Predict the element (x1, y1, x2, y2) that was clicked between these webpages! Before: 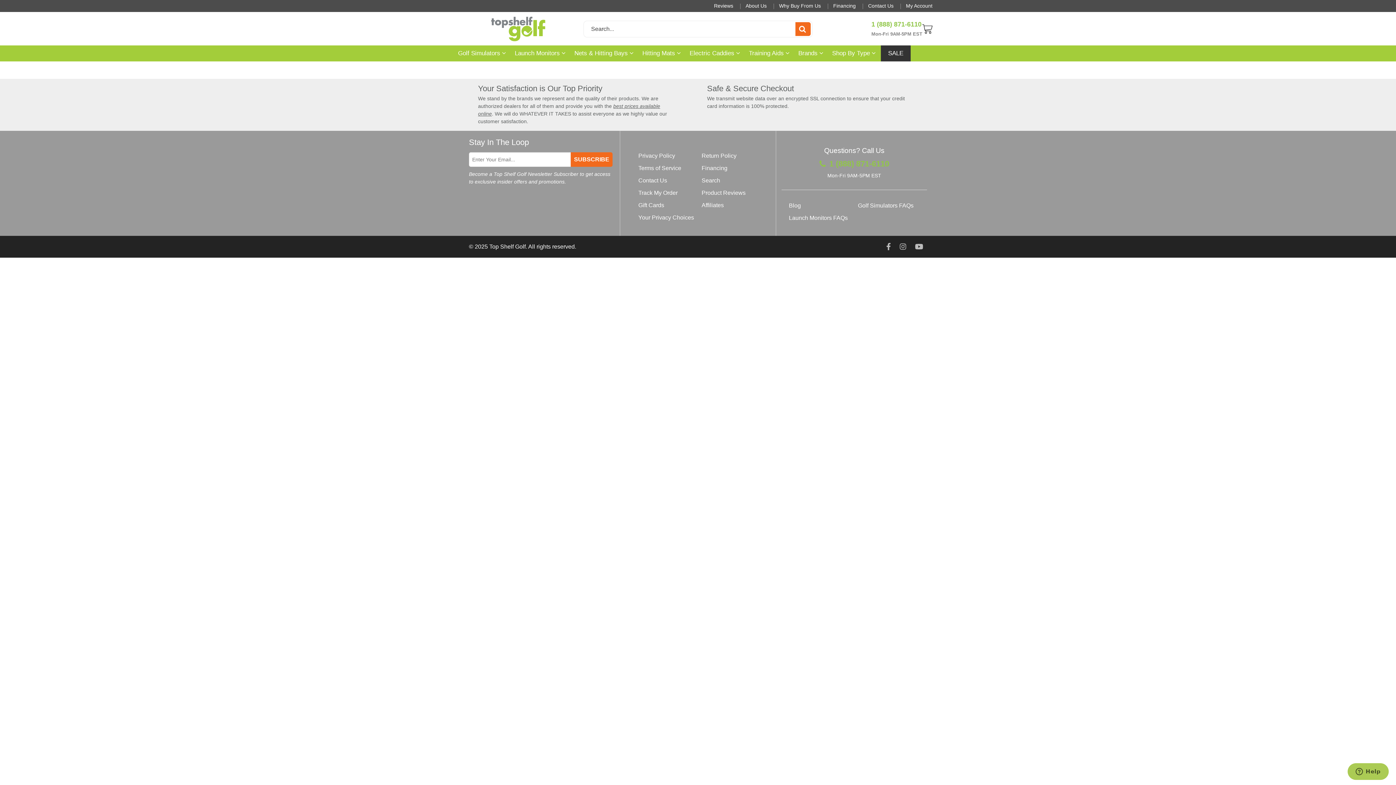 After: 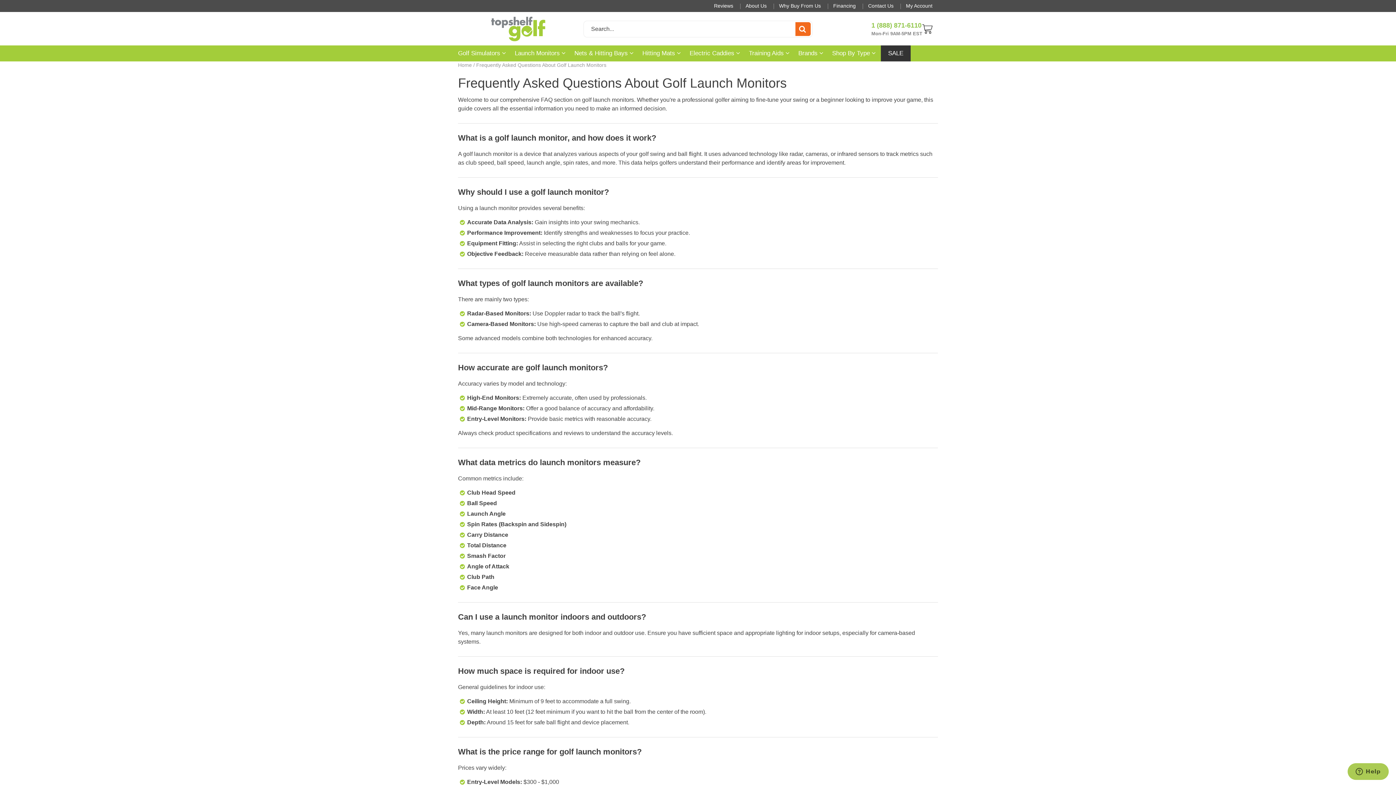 Action: bbox: (789, 214, 848, 221) label: Launch Monitors FAQs